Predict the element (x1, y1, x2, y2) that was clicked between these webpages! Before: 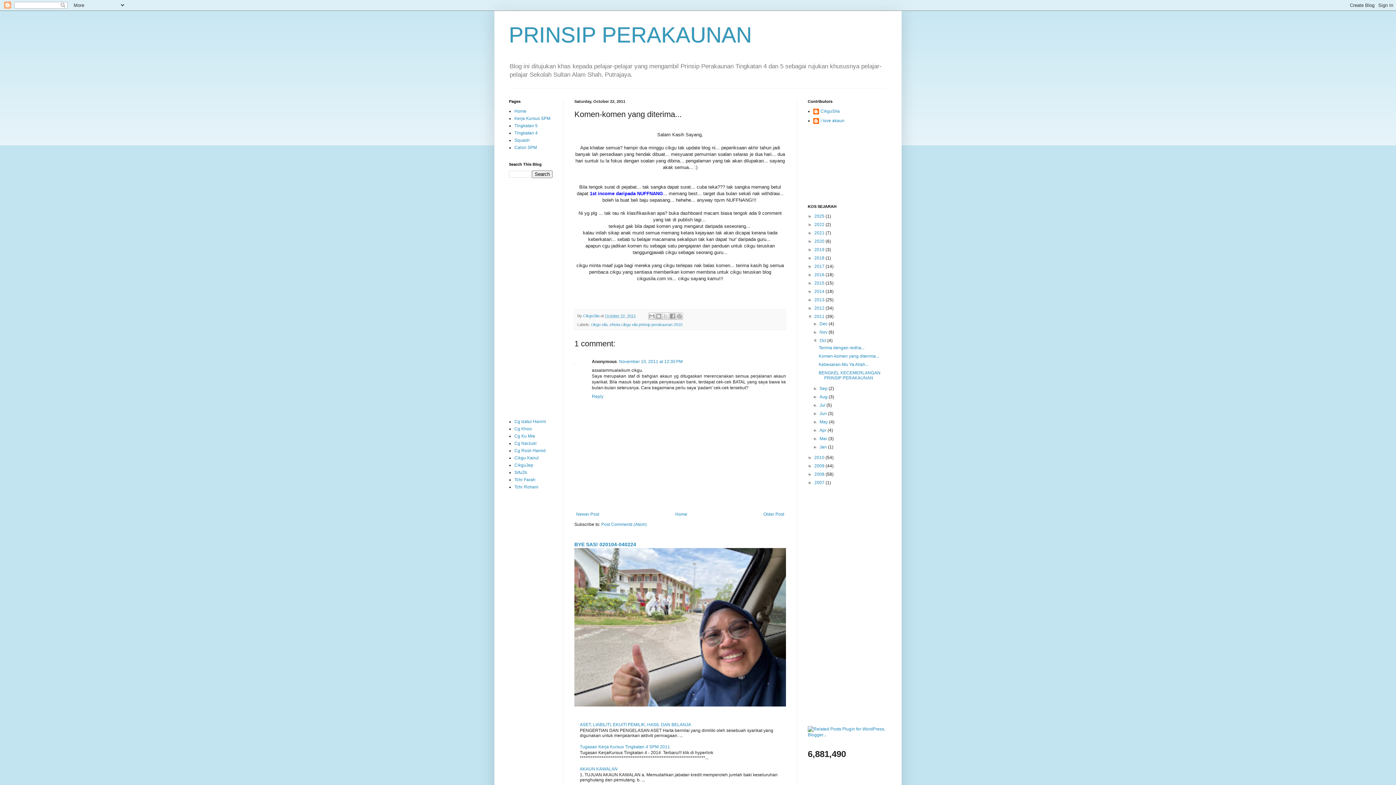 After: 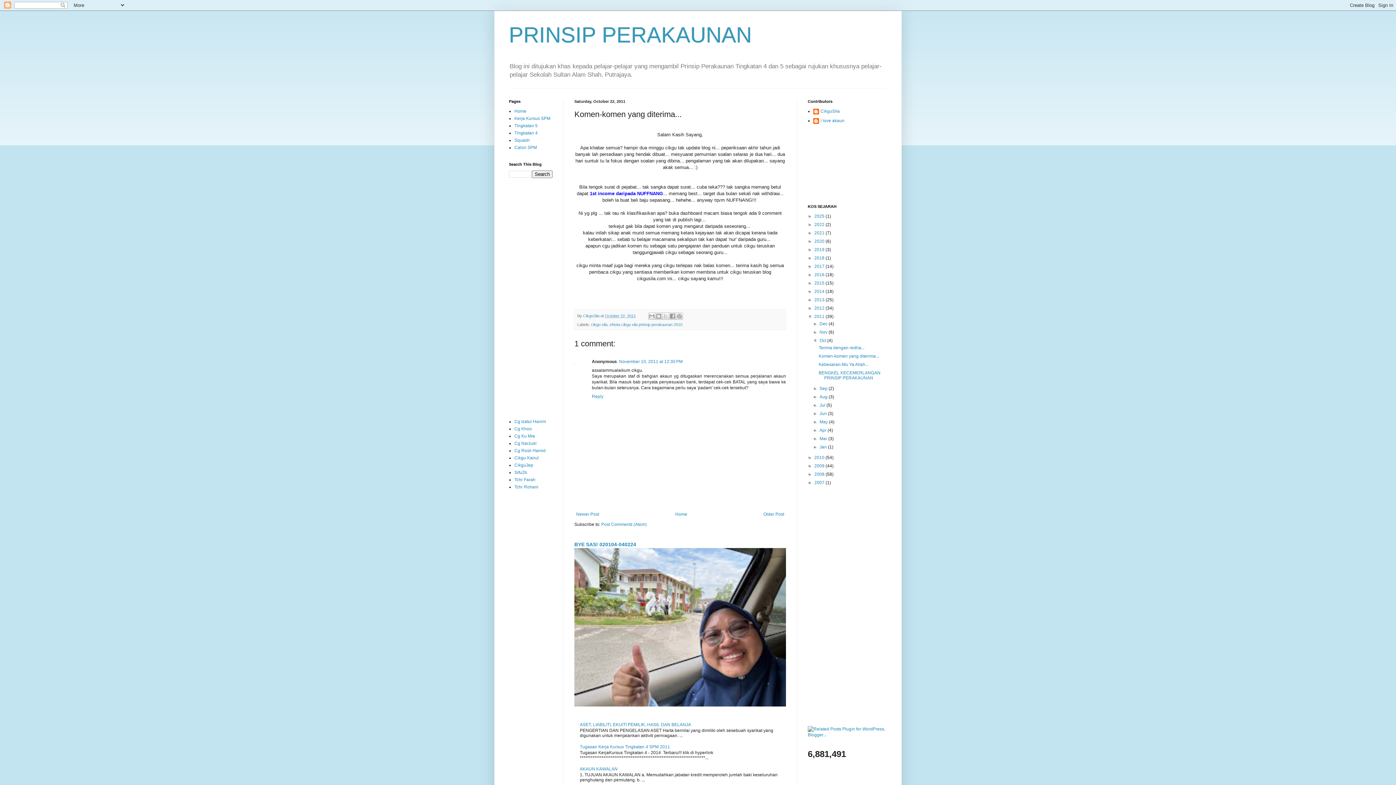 Action: bbox: (605, 313, 636, 318) label: October 22, 2011